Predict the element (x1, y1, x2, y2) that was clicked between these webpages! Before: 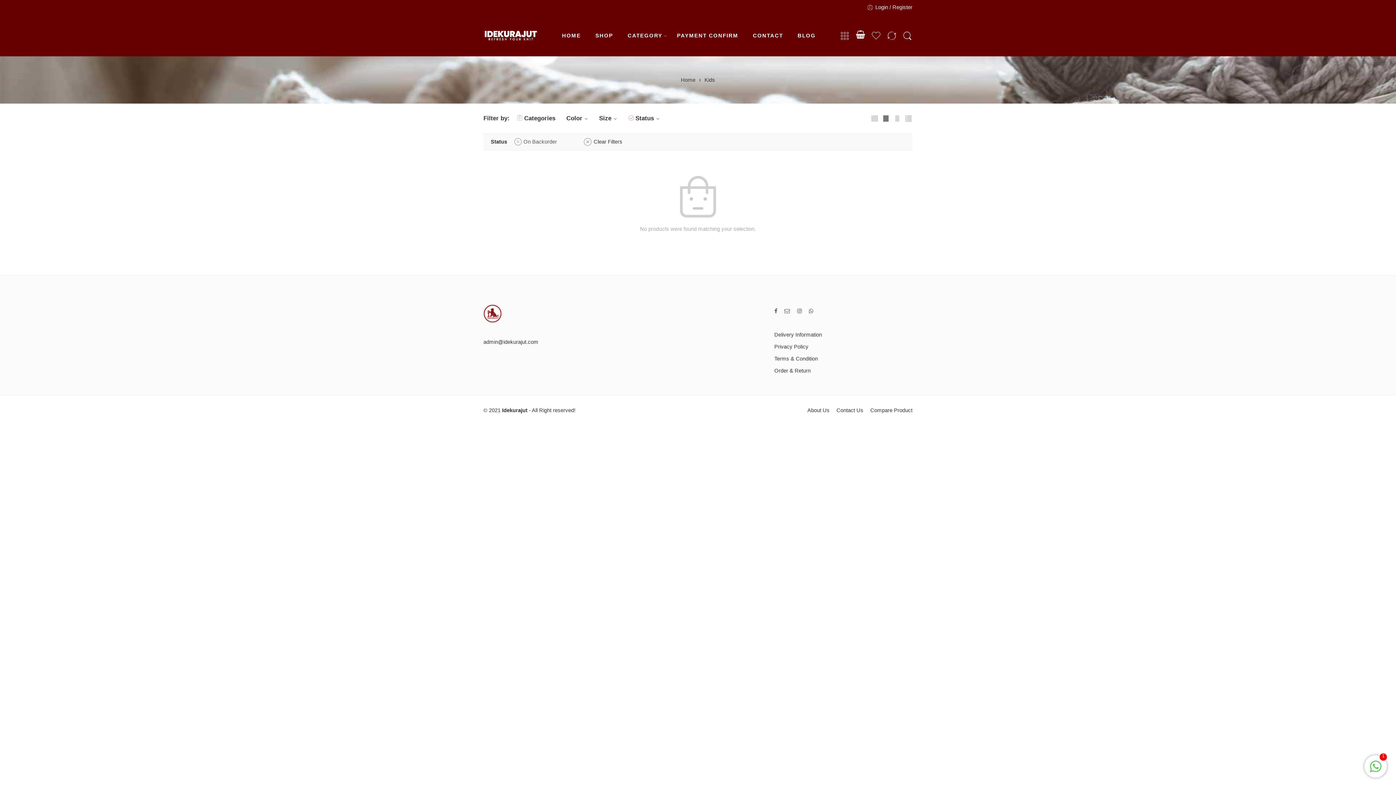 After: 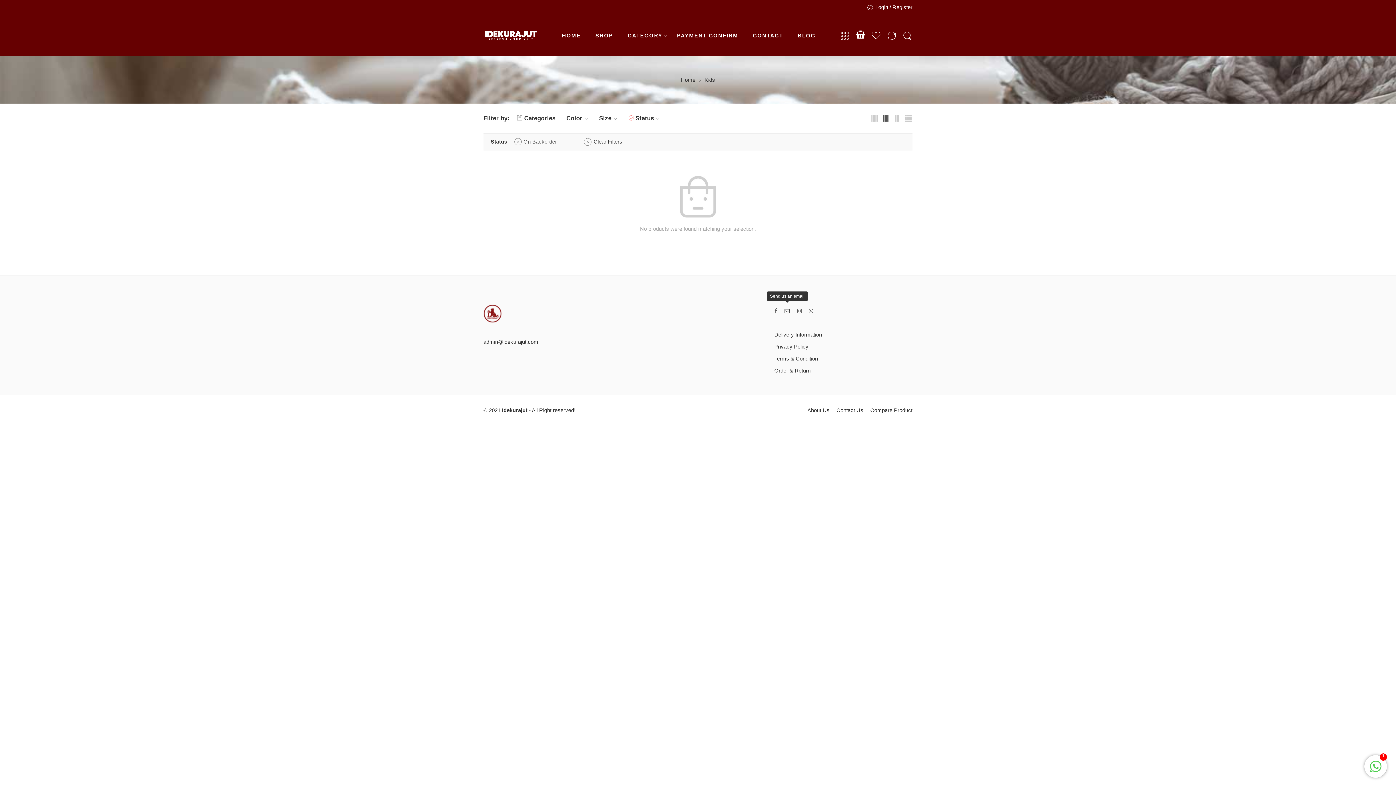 Action: bbox: (784, 304, 790, 318)